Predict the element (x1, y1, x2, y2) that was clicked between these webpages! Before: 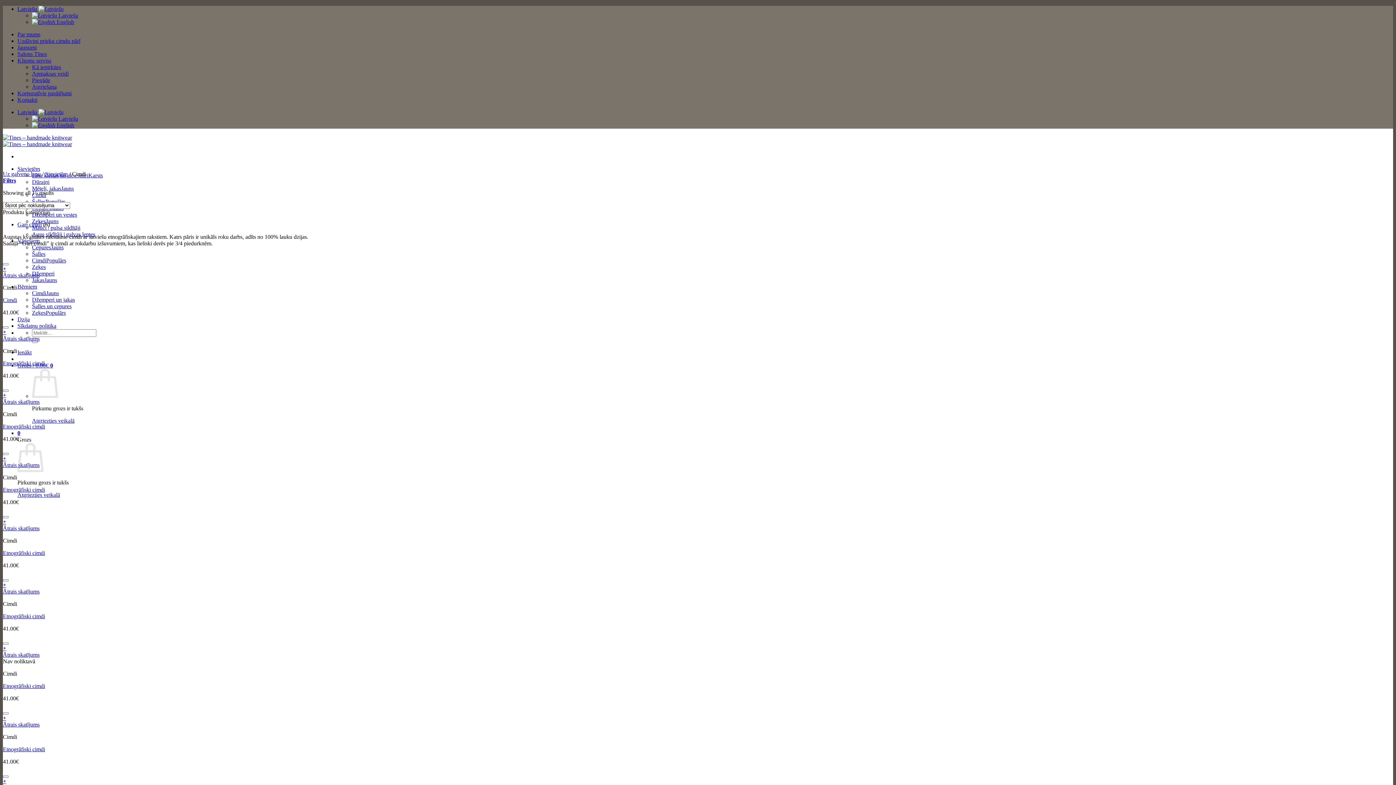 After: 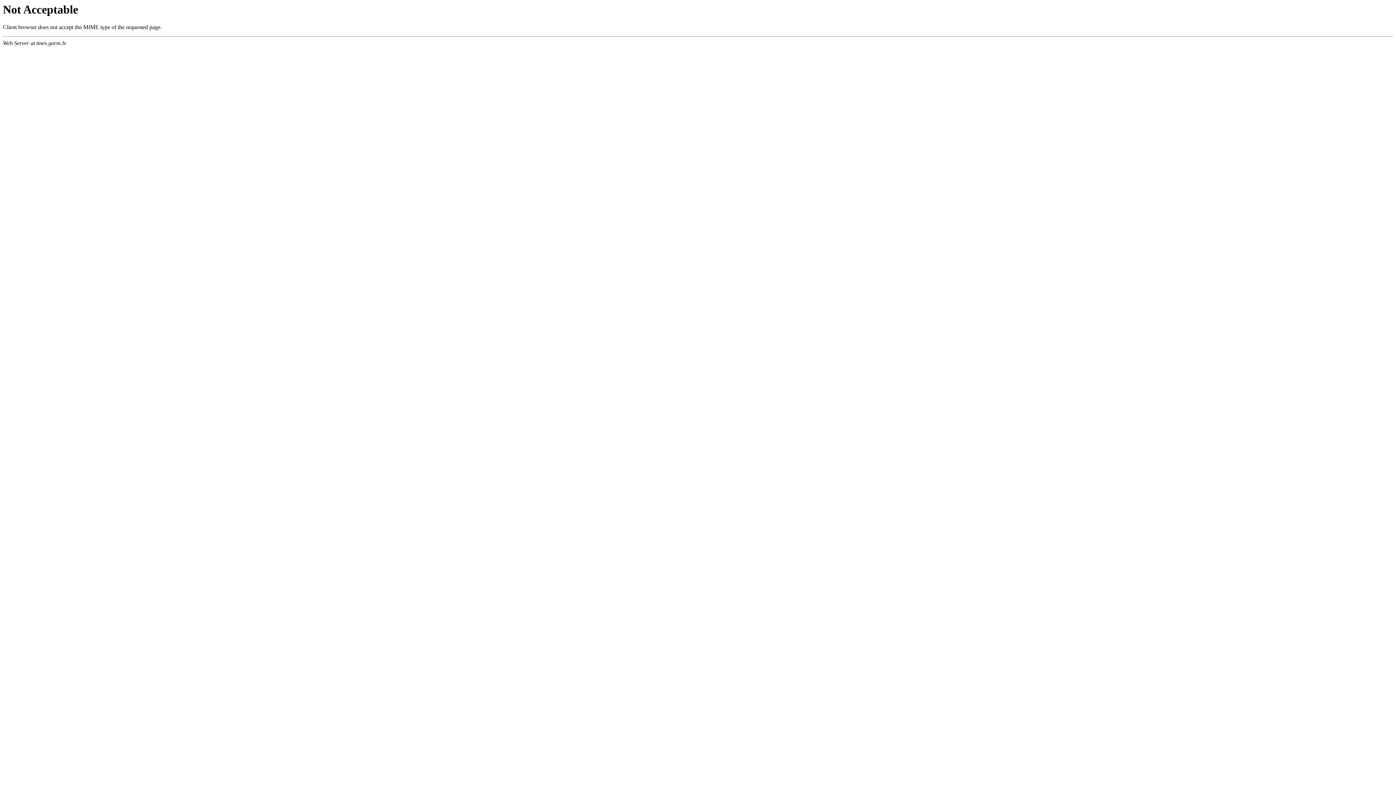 Action: label: Korporatīvie pasūtījumi bbox: (17, 90, 71, 96)